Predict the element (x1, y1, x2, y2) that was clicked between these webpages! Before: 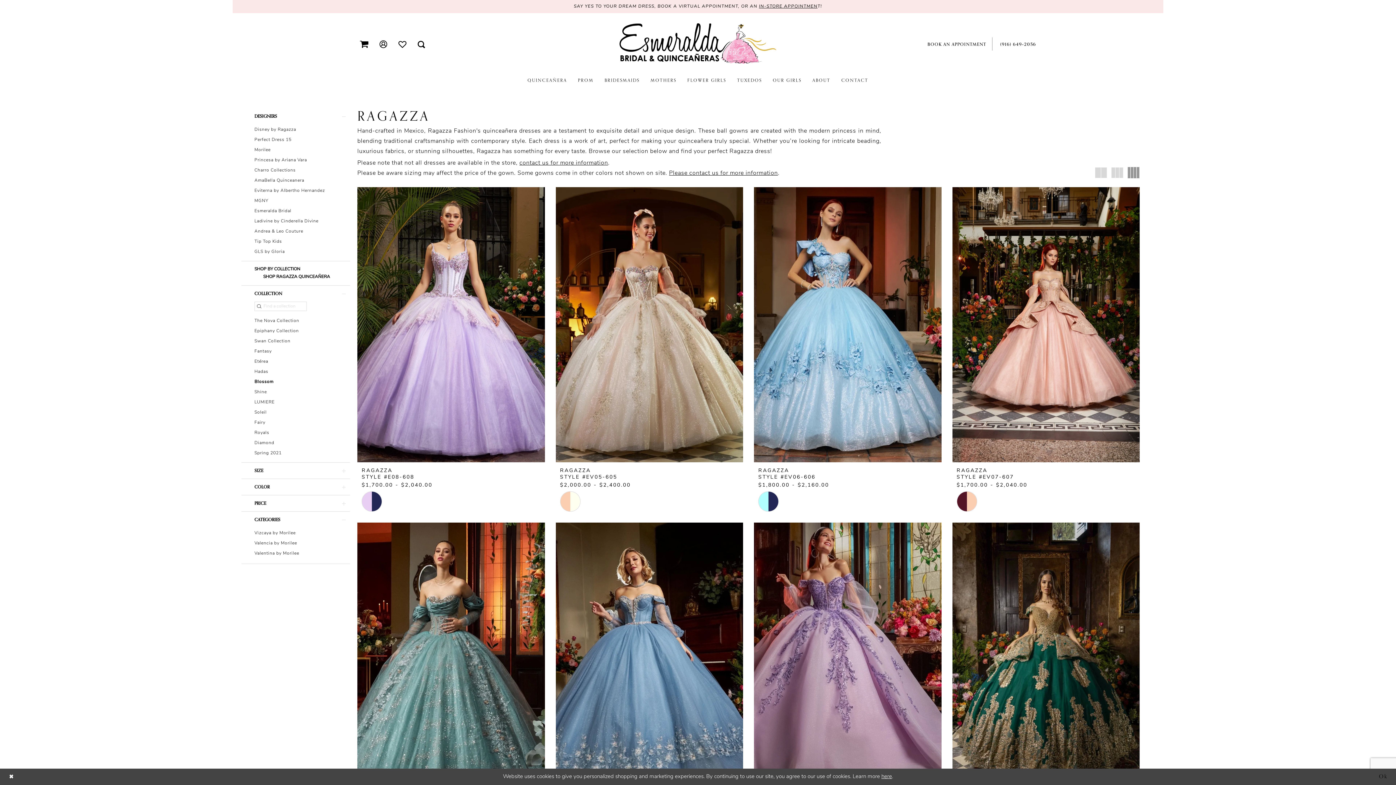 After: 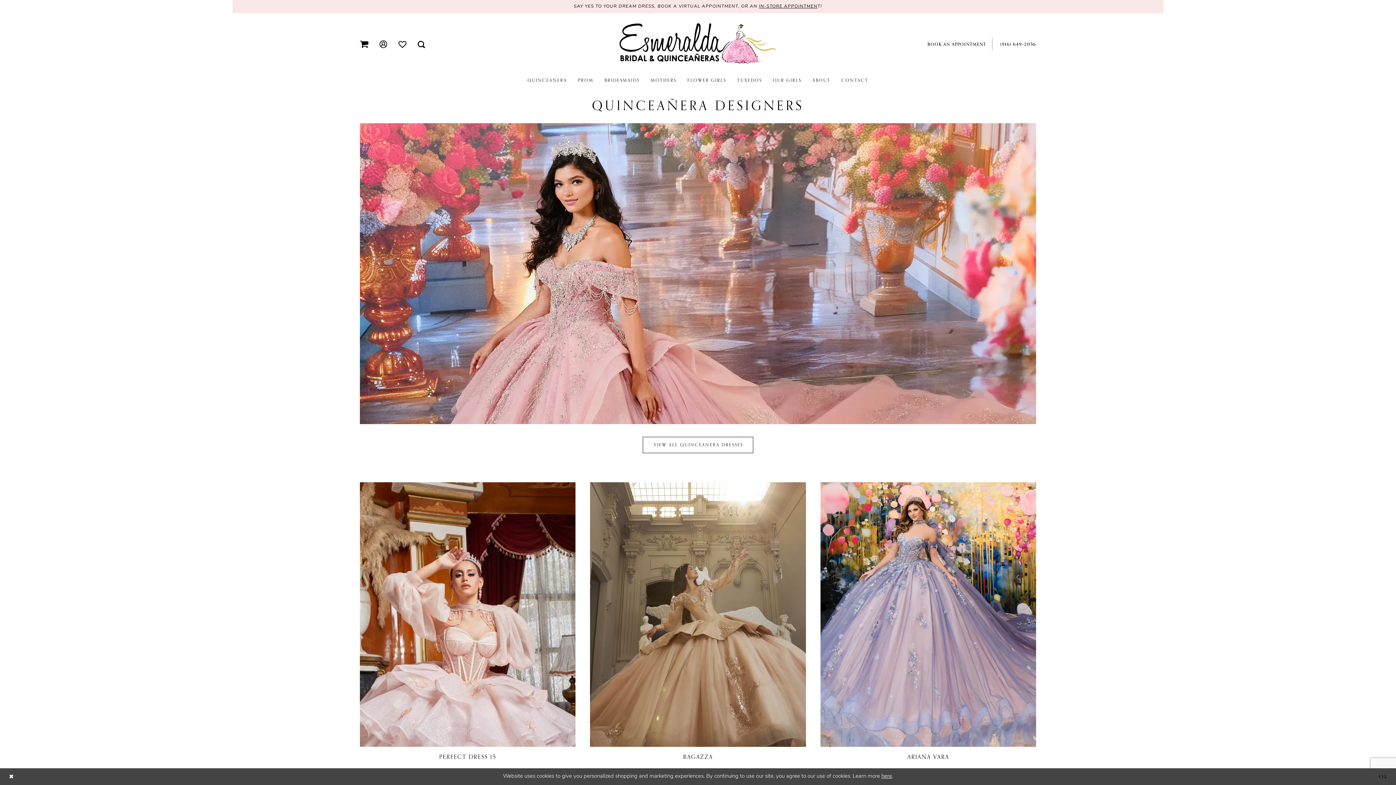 Action: bbox: (522, 74, 572, 86) label: QUINCEAÑERA